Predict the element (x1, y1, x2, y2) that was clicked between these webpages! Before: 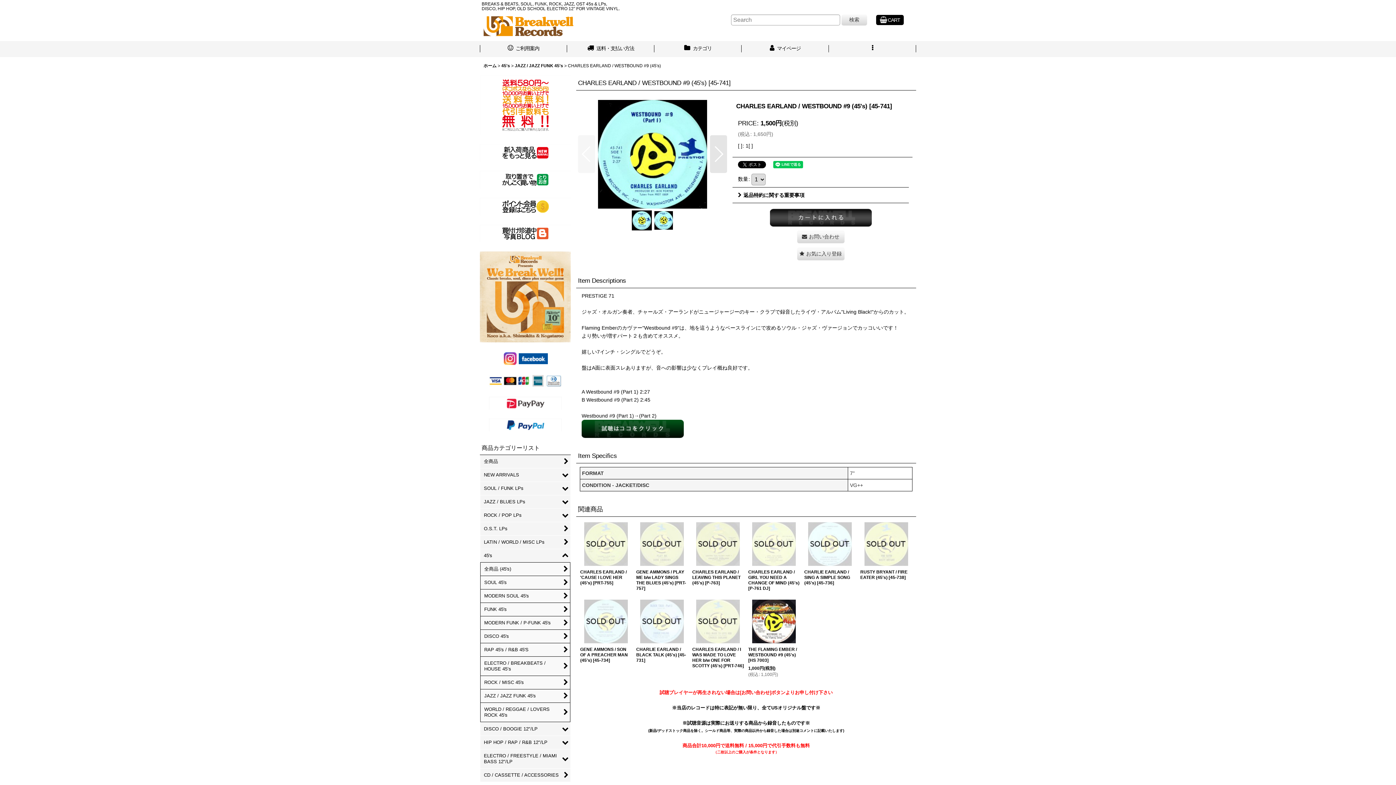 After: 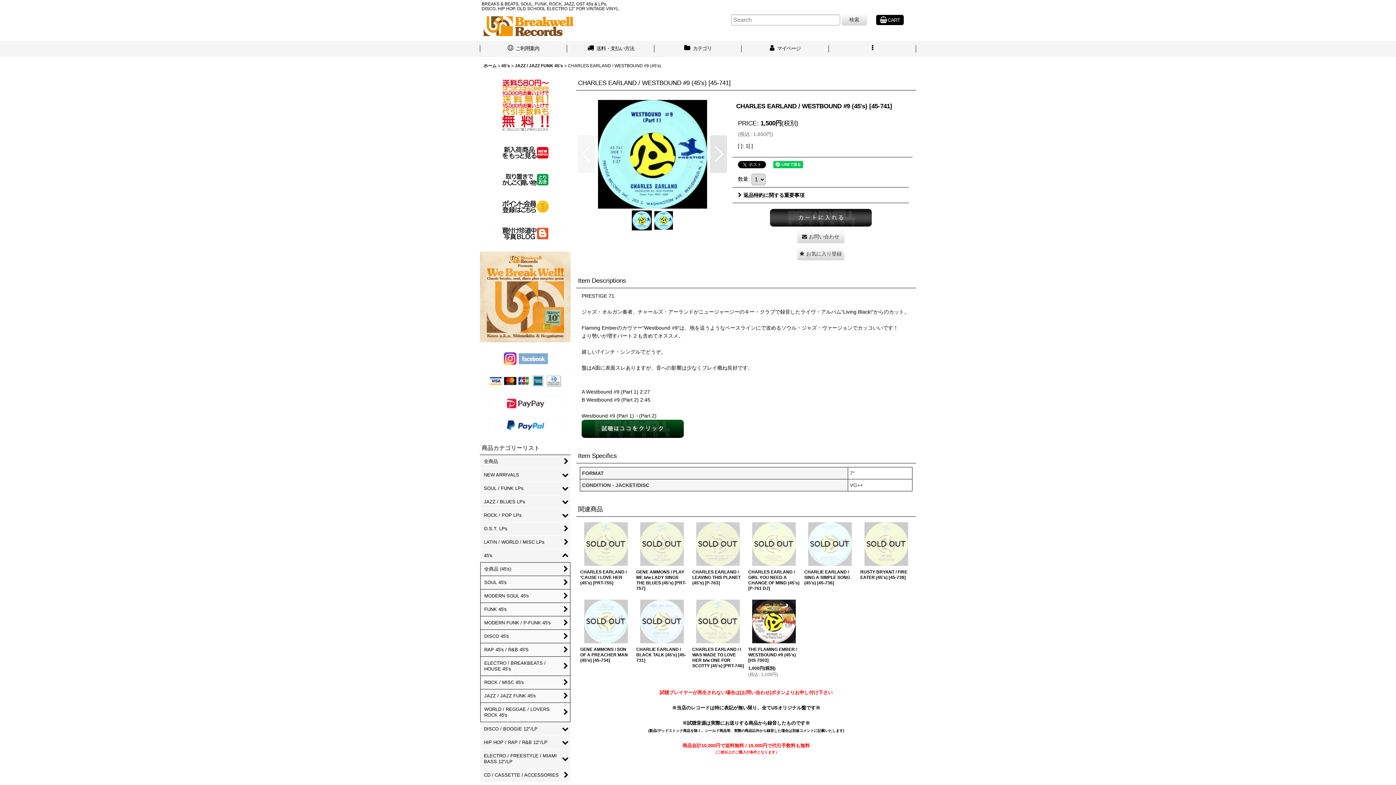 Action: bbox: (518, 355, 548, 361)